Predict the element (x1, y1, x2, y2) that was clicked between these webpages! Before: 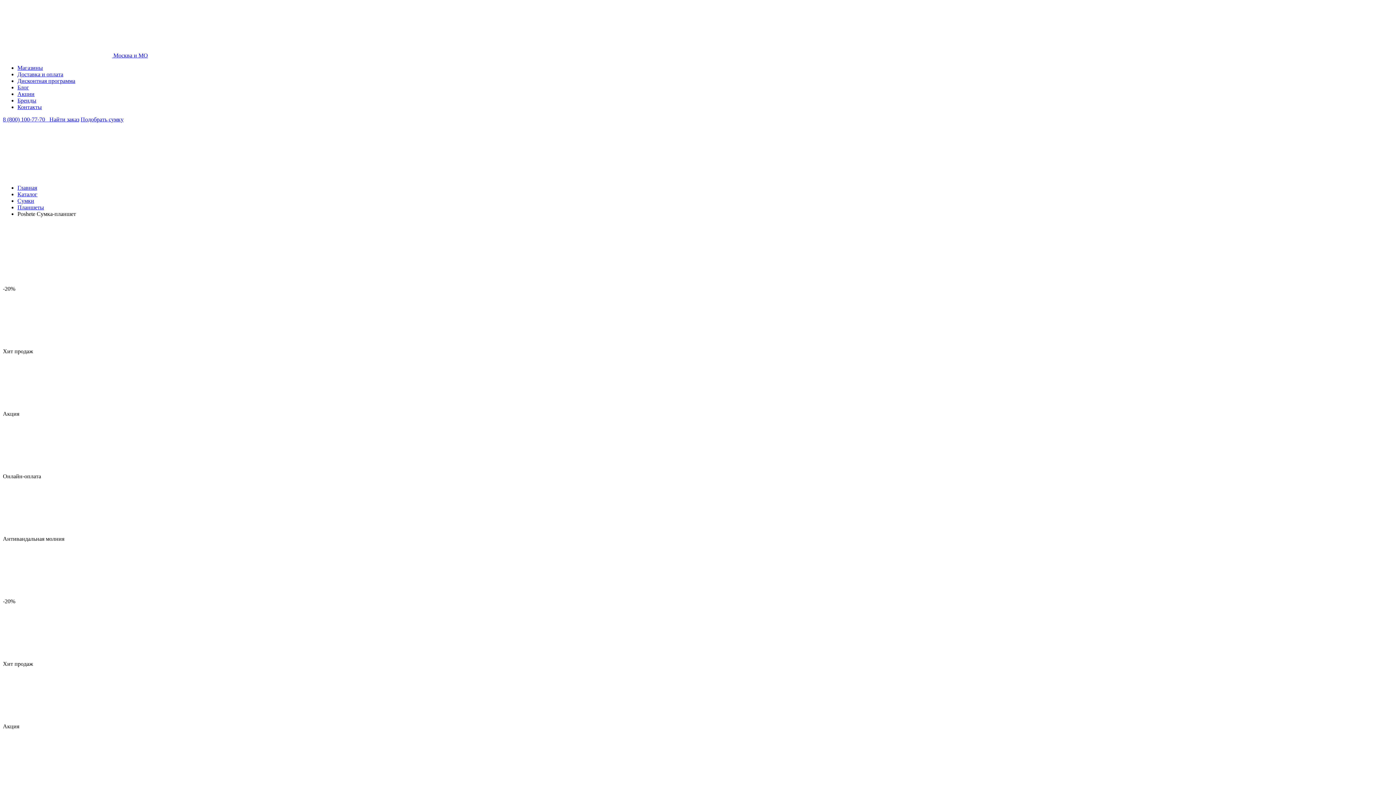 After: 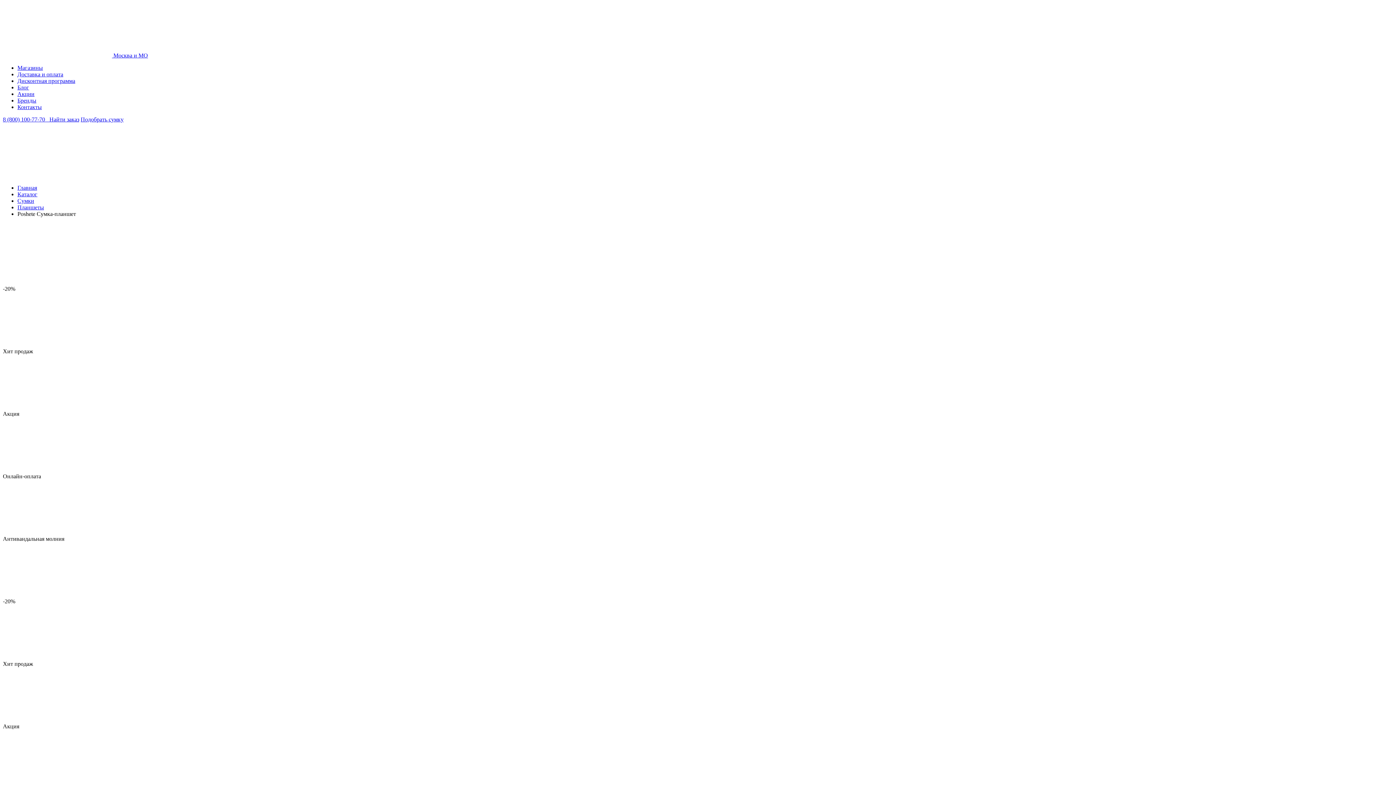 Action: bbox: (2, 172, 112, 178)